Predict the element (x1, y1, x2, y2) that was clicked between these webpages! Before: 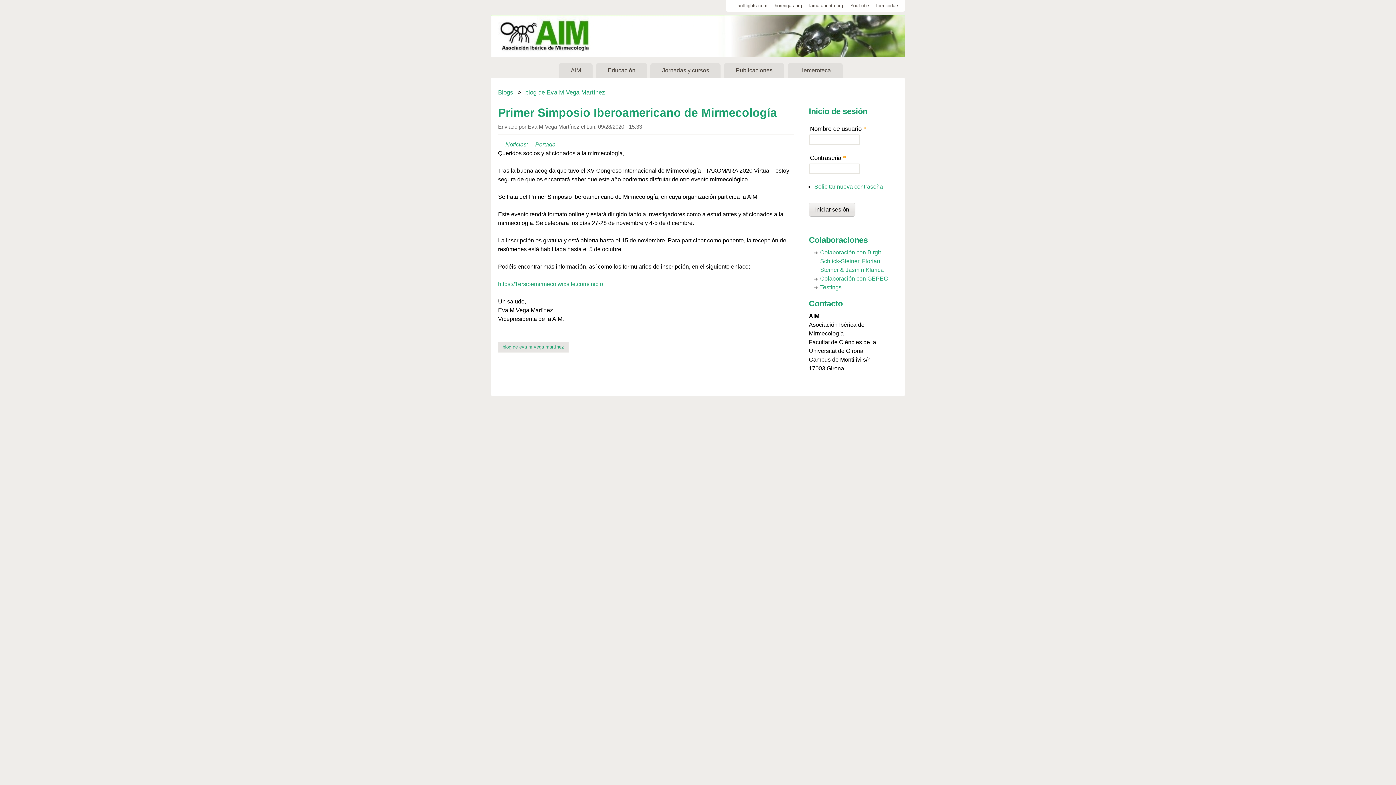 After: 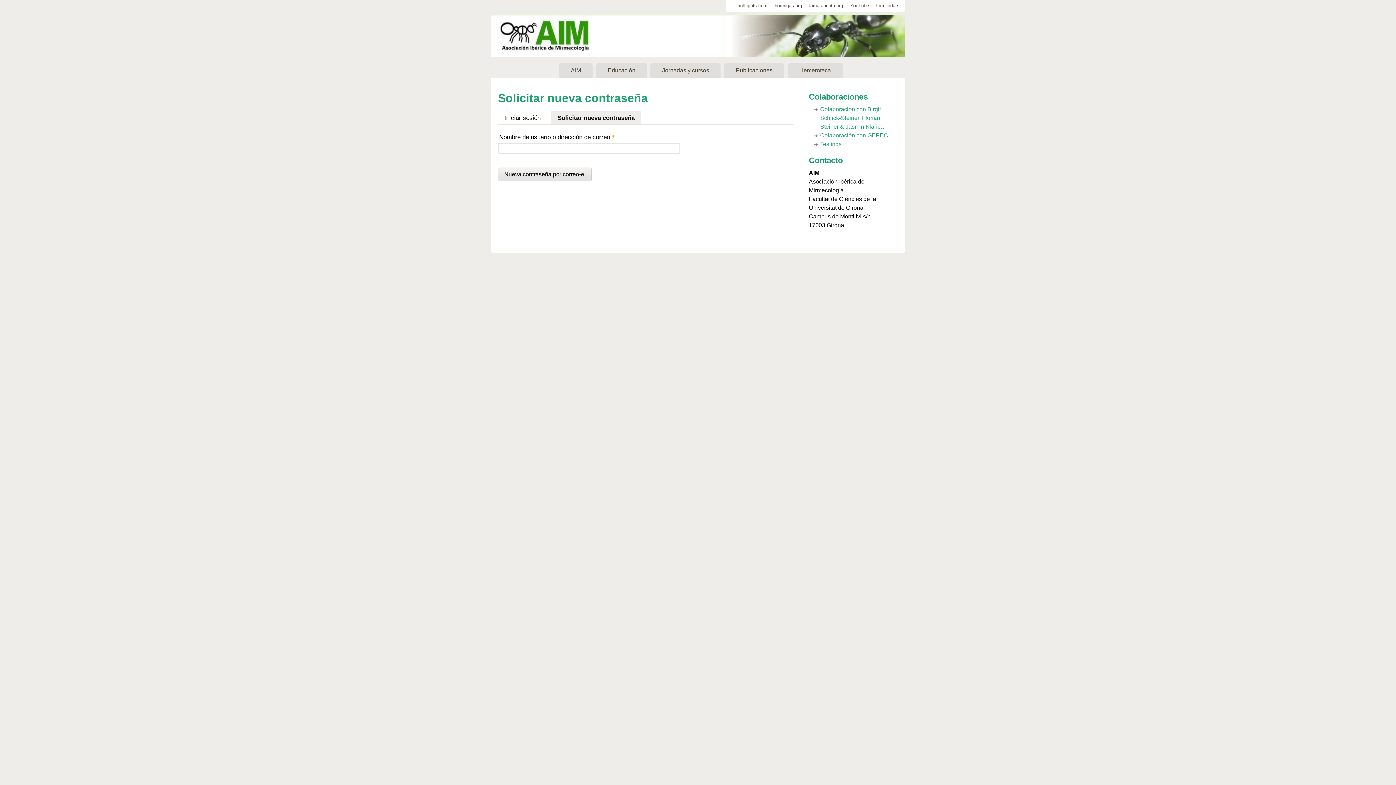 Action: label: Solicitar nueva contraseña bbox: (814, 183, 883, 189)